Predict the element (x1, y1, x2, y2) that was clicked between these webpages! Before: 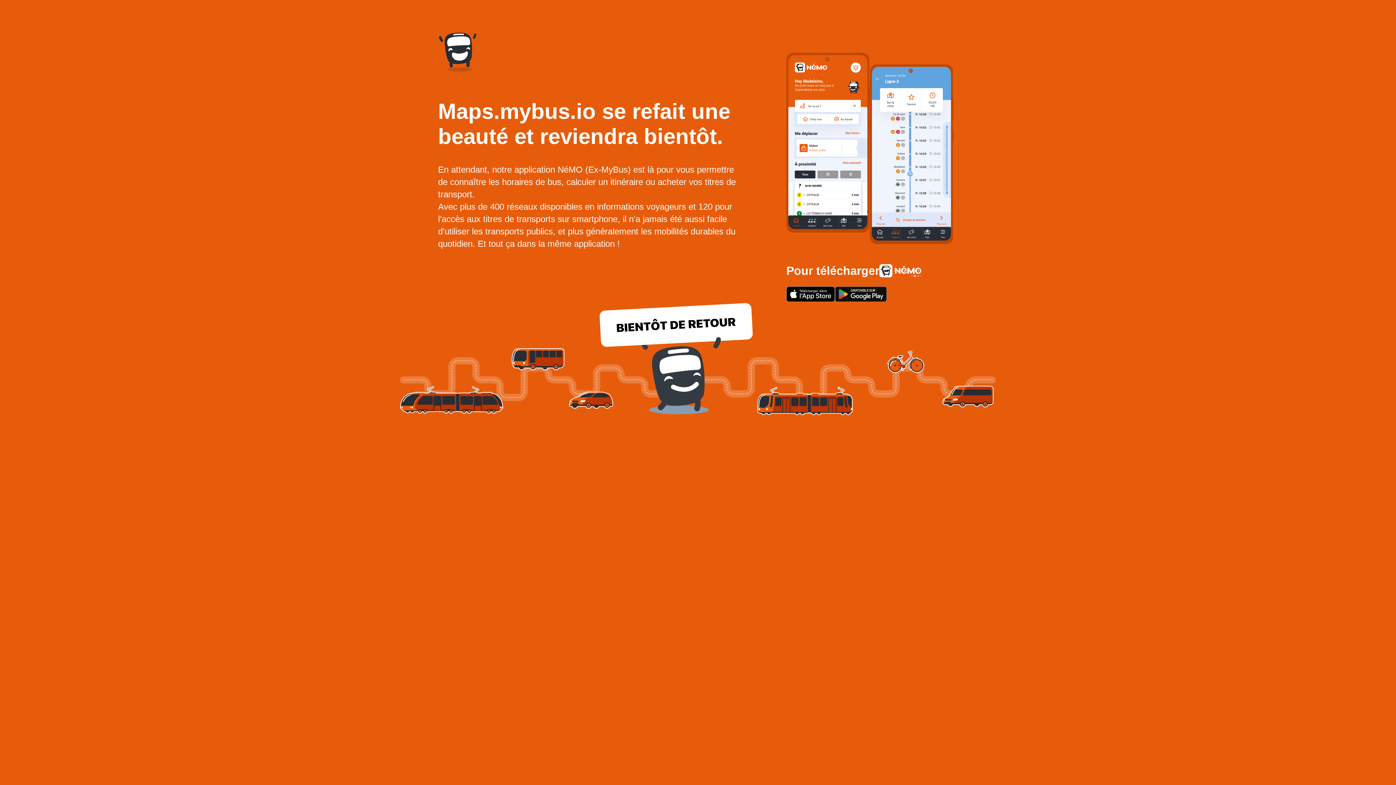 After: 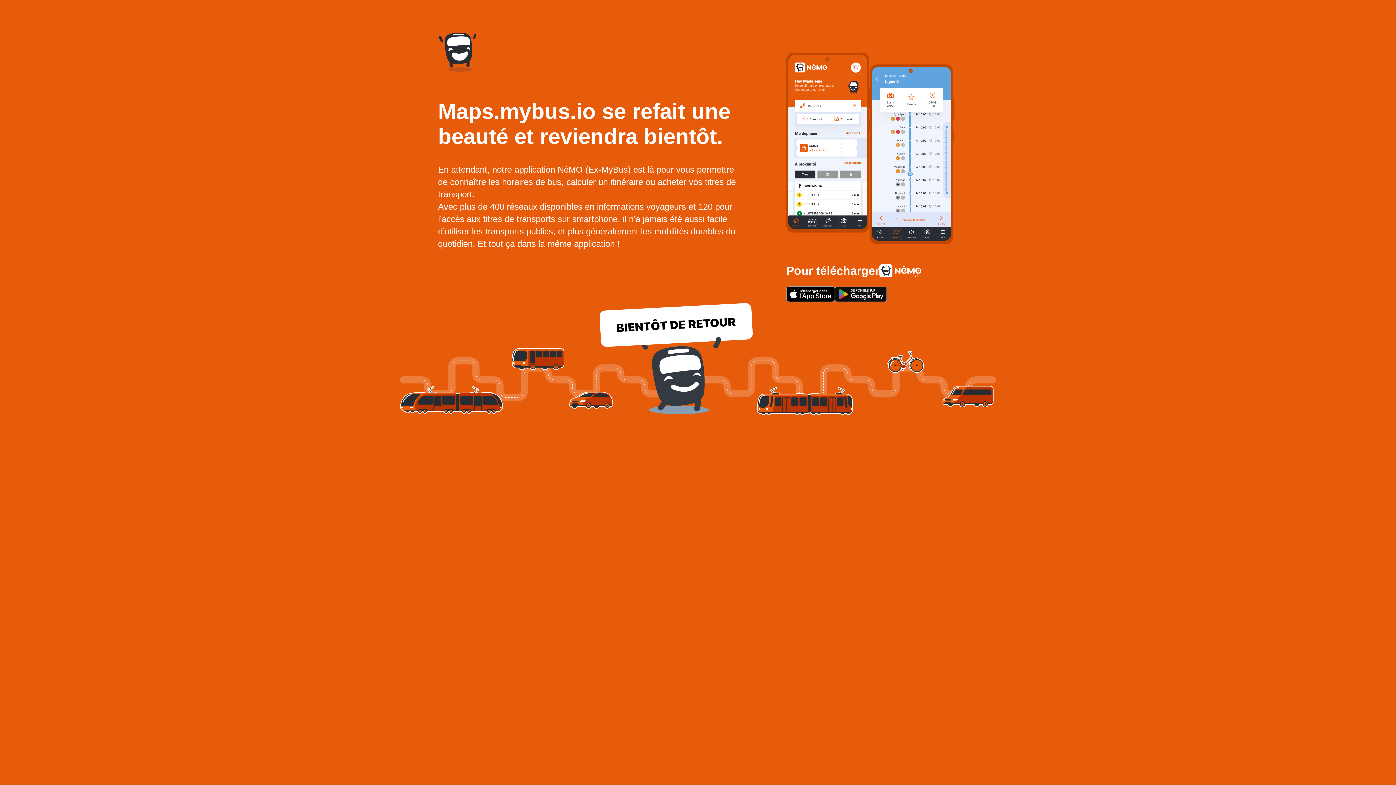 Action: bbox: (786, 286, 835, 302)